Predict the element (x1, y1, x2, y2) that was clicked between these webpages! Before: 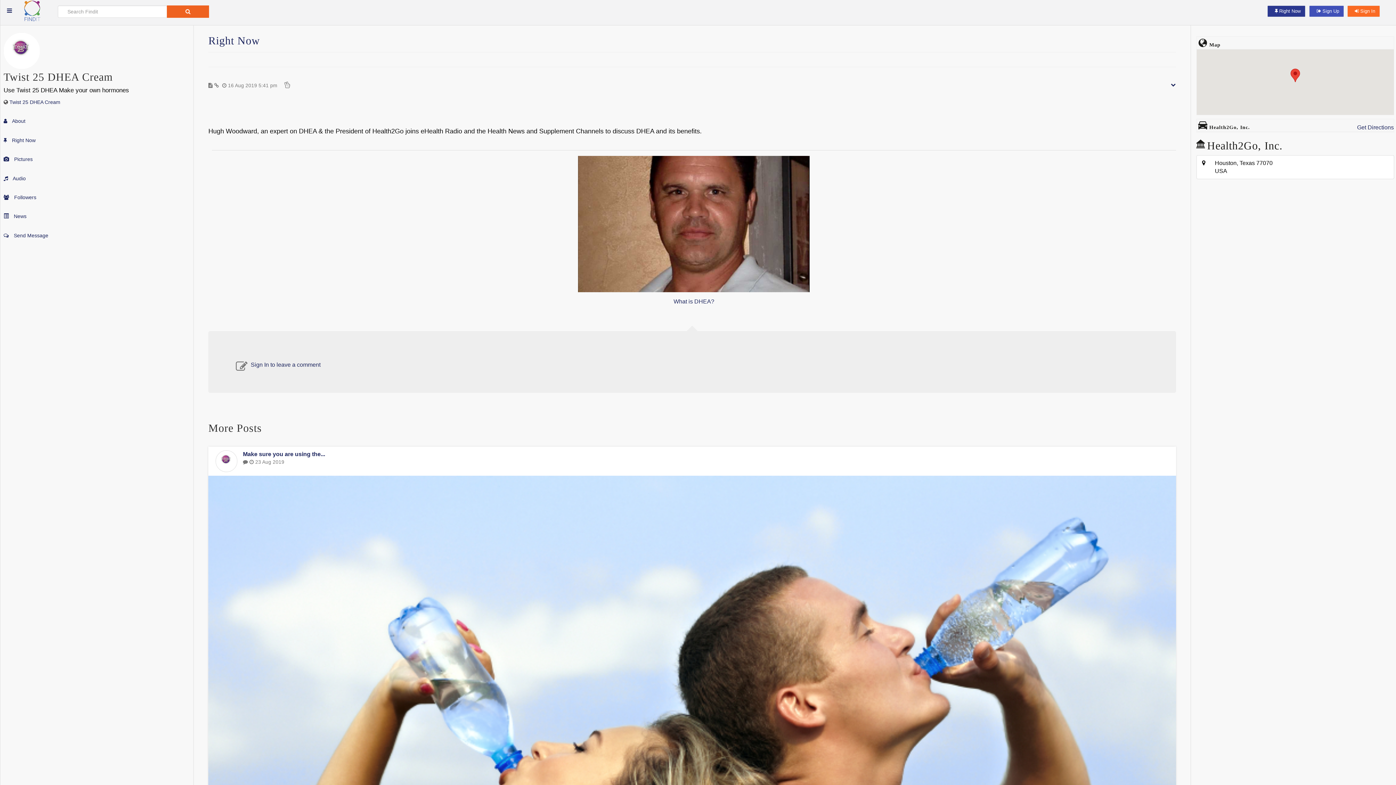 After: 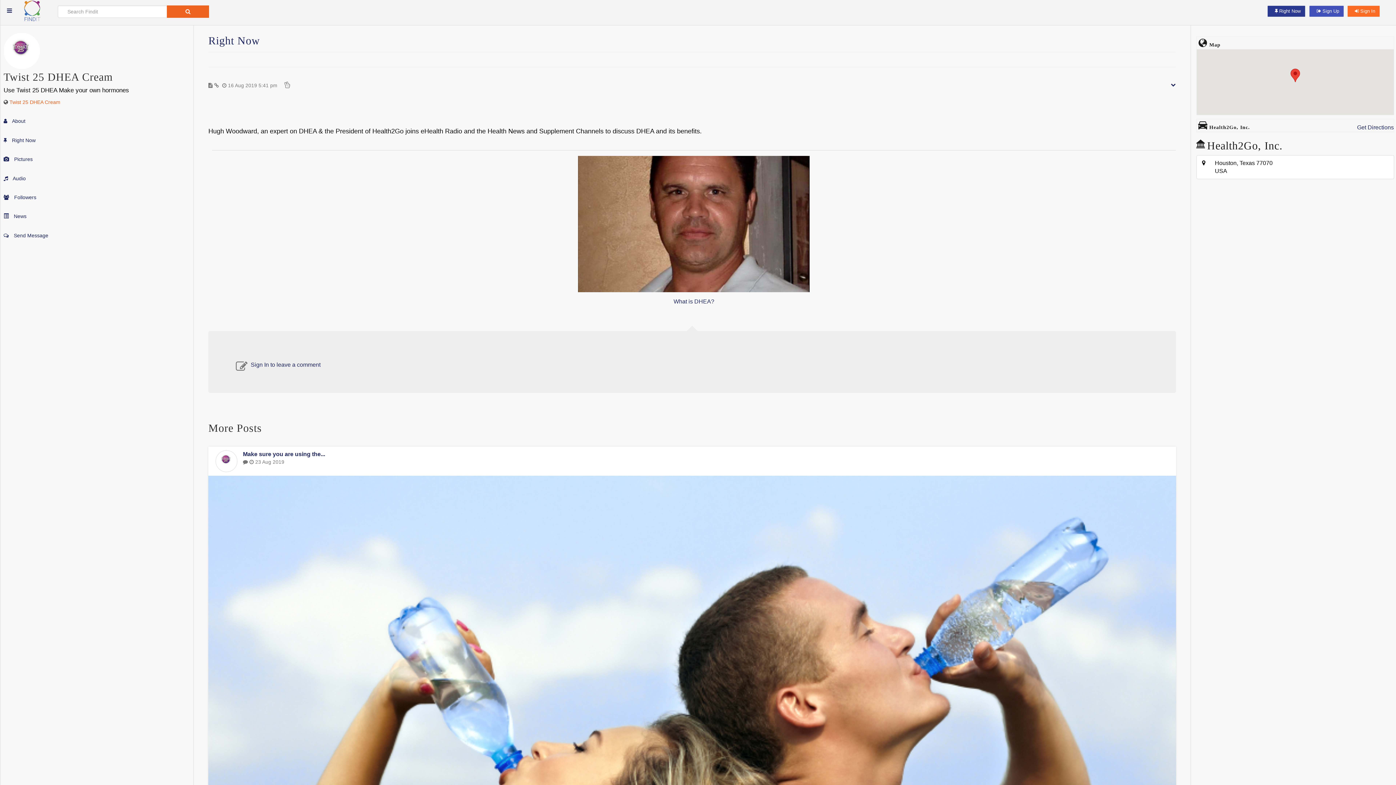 Action: label: Twist 25 DHEA Cream bbox: (9, 99, 60, 105)